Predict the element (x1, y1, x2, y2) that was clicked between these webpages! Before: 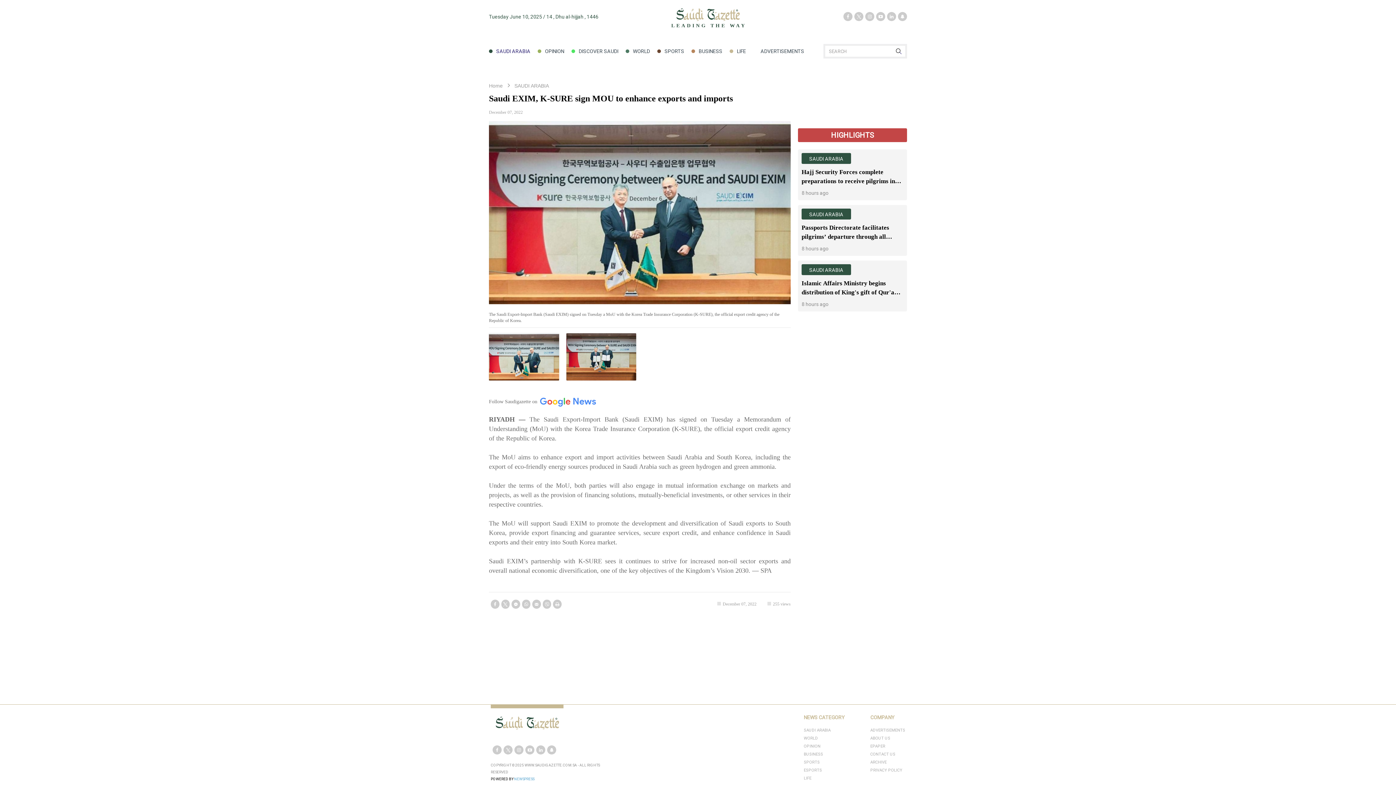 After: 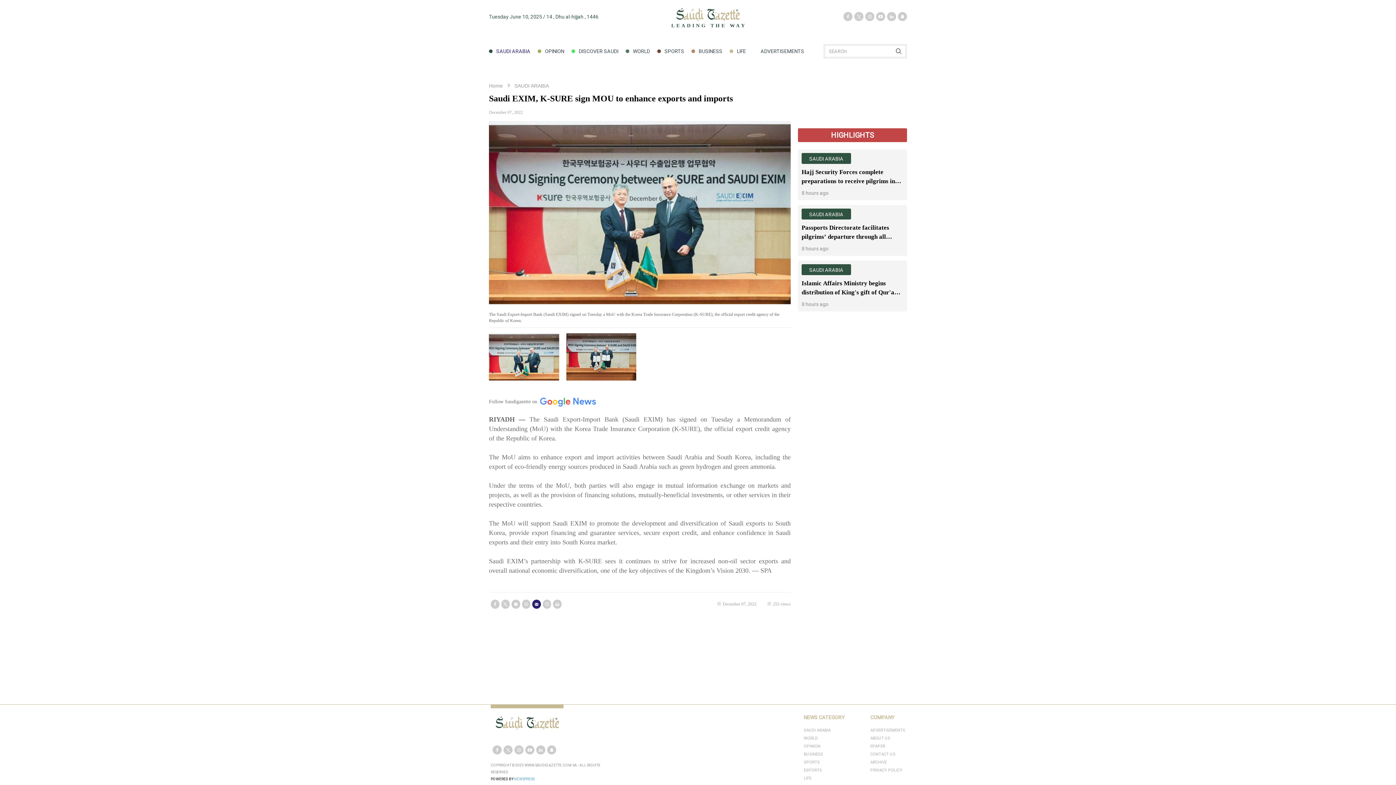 Action: bbox: (532, 599, 541, 608)